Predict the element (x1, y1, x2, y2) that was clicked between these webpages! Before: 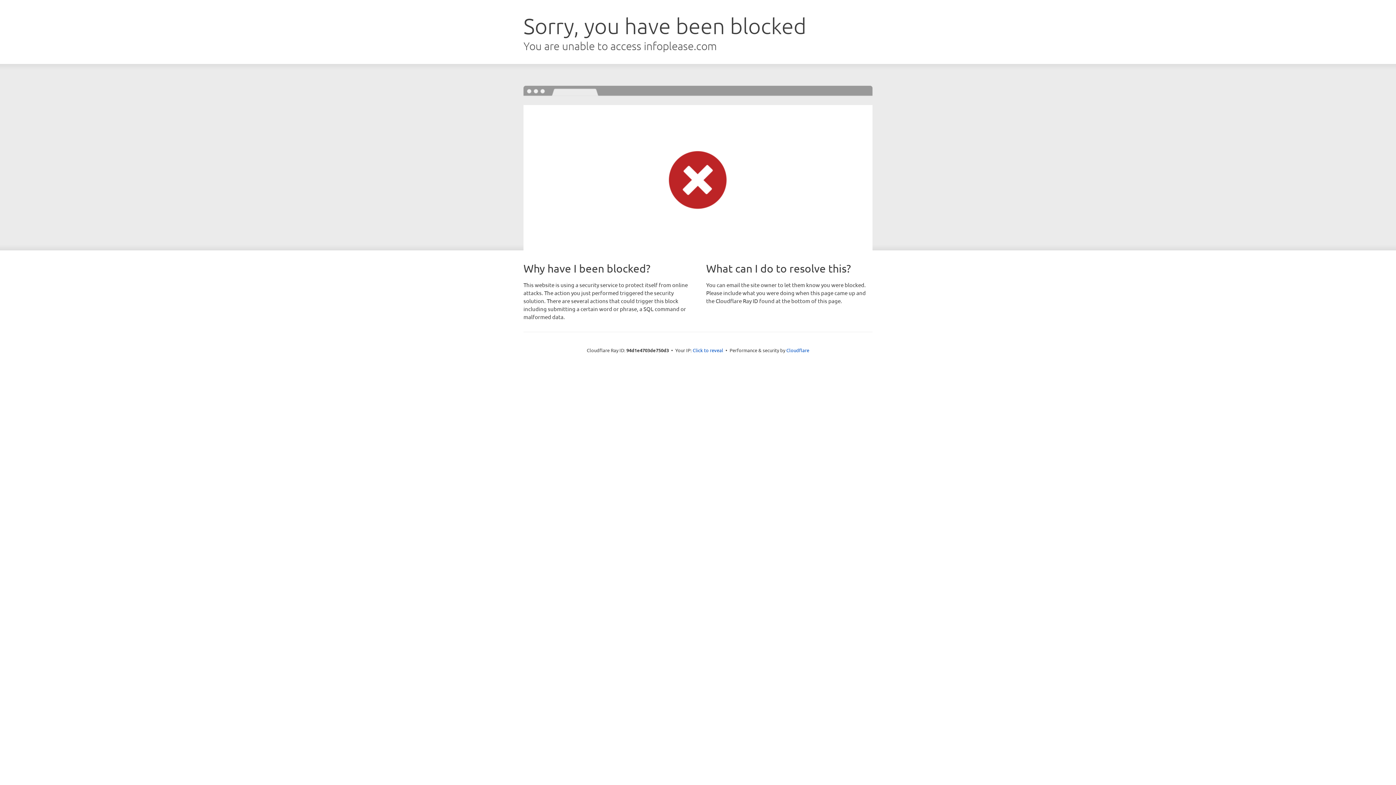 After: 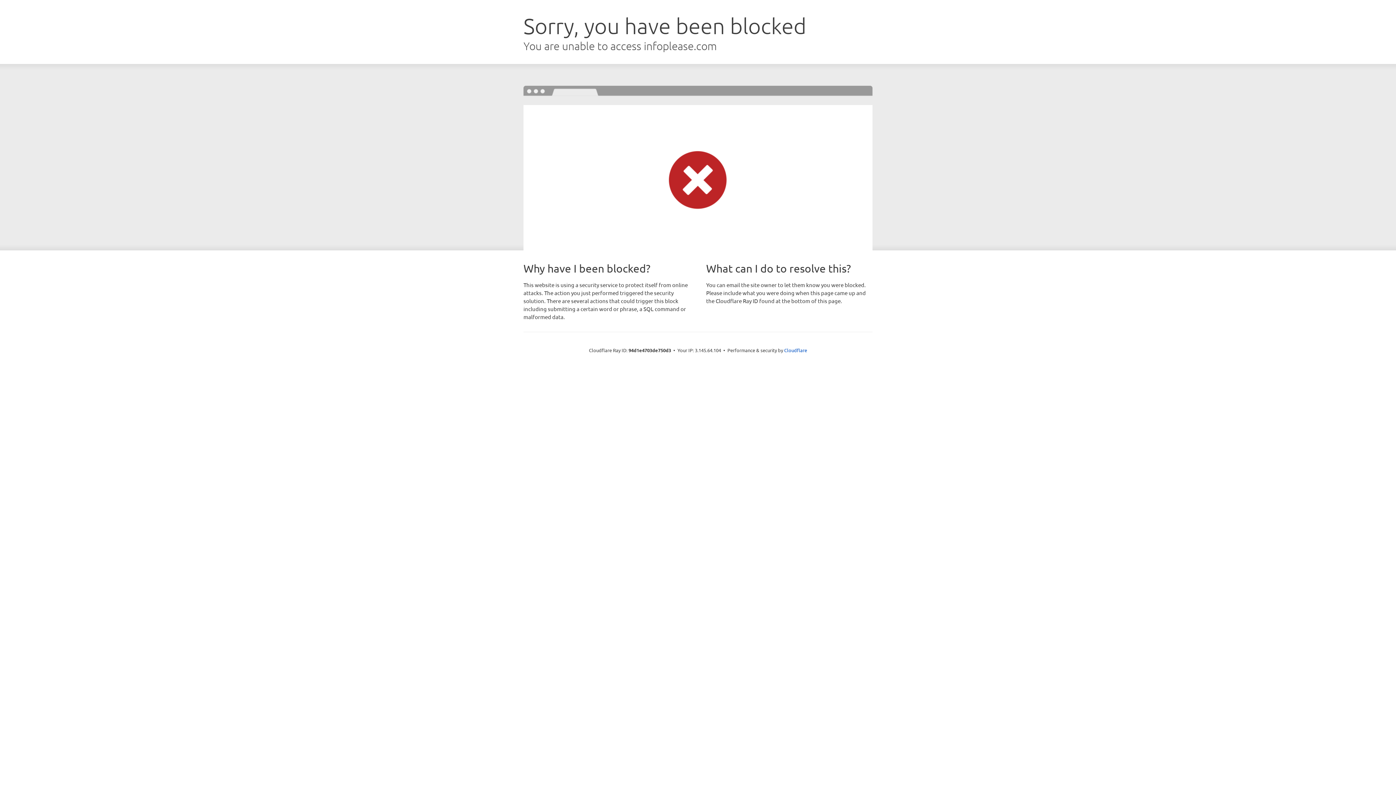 Action: bbox: (692, 346, 723, 353) label: Click to reveal